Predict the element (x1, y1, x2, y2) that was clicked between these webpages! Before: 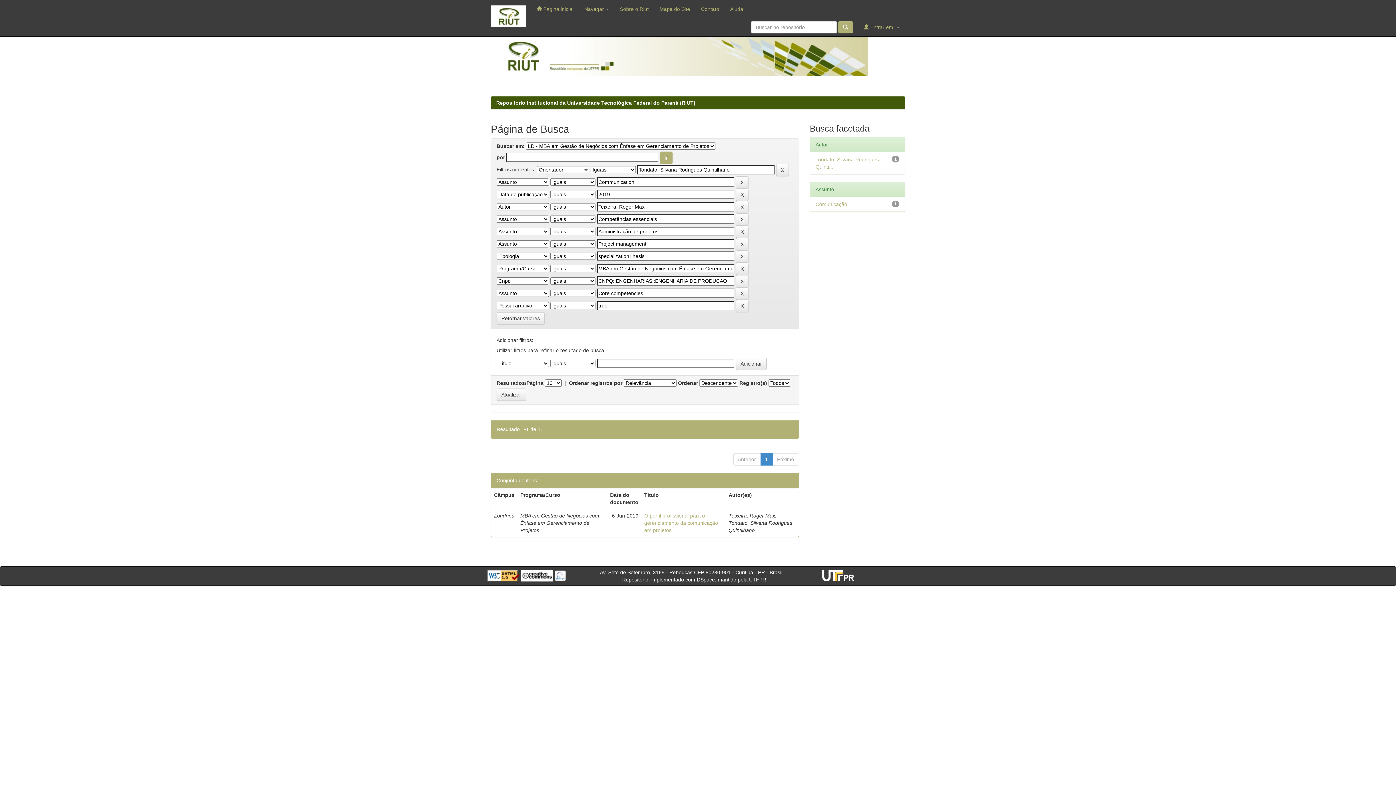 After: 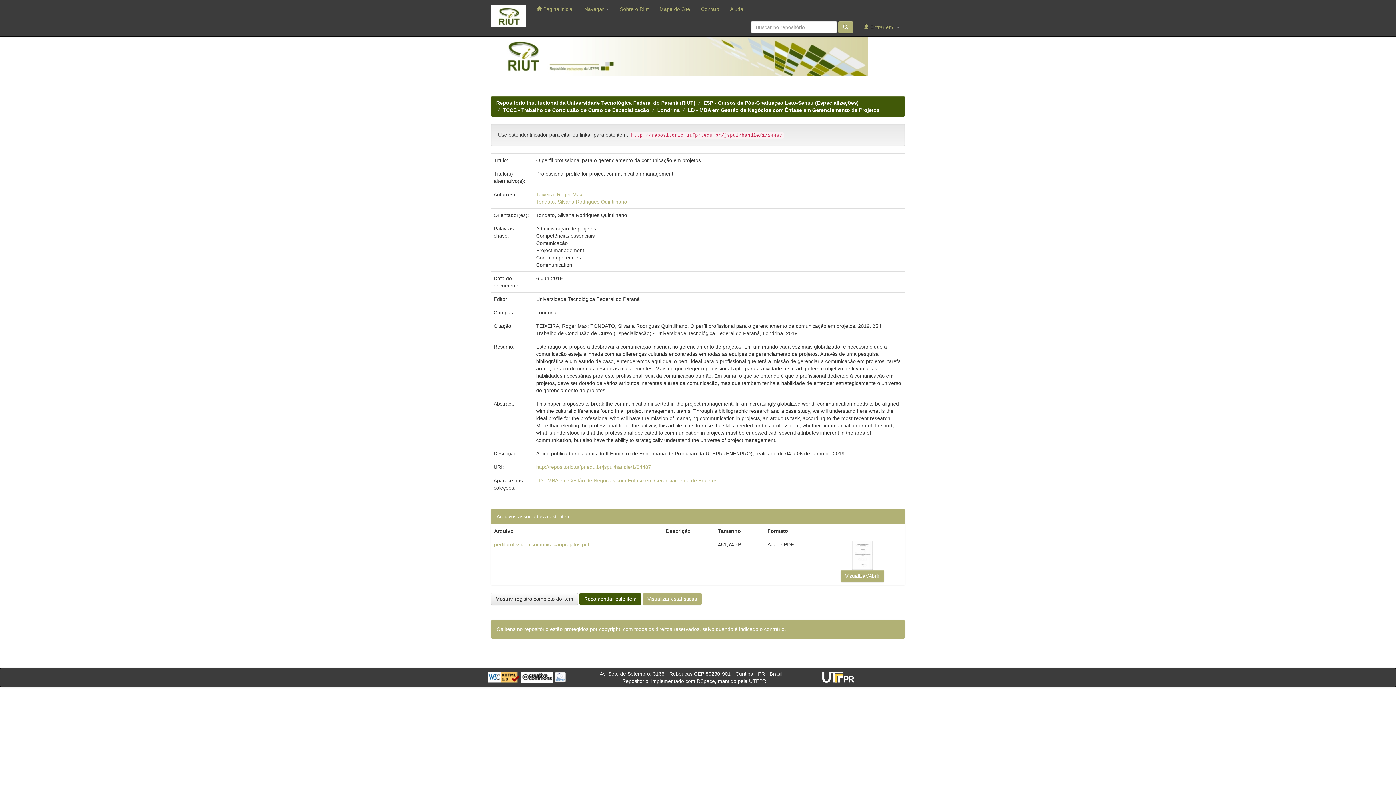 Action: bbox: (644, 513, 718, 533) label: O perfil profissional para o gerenciamento da comunicação em projetos